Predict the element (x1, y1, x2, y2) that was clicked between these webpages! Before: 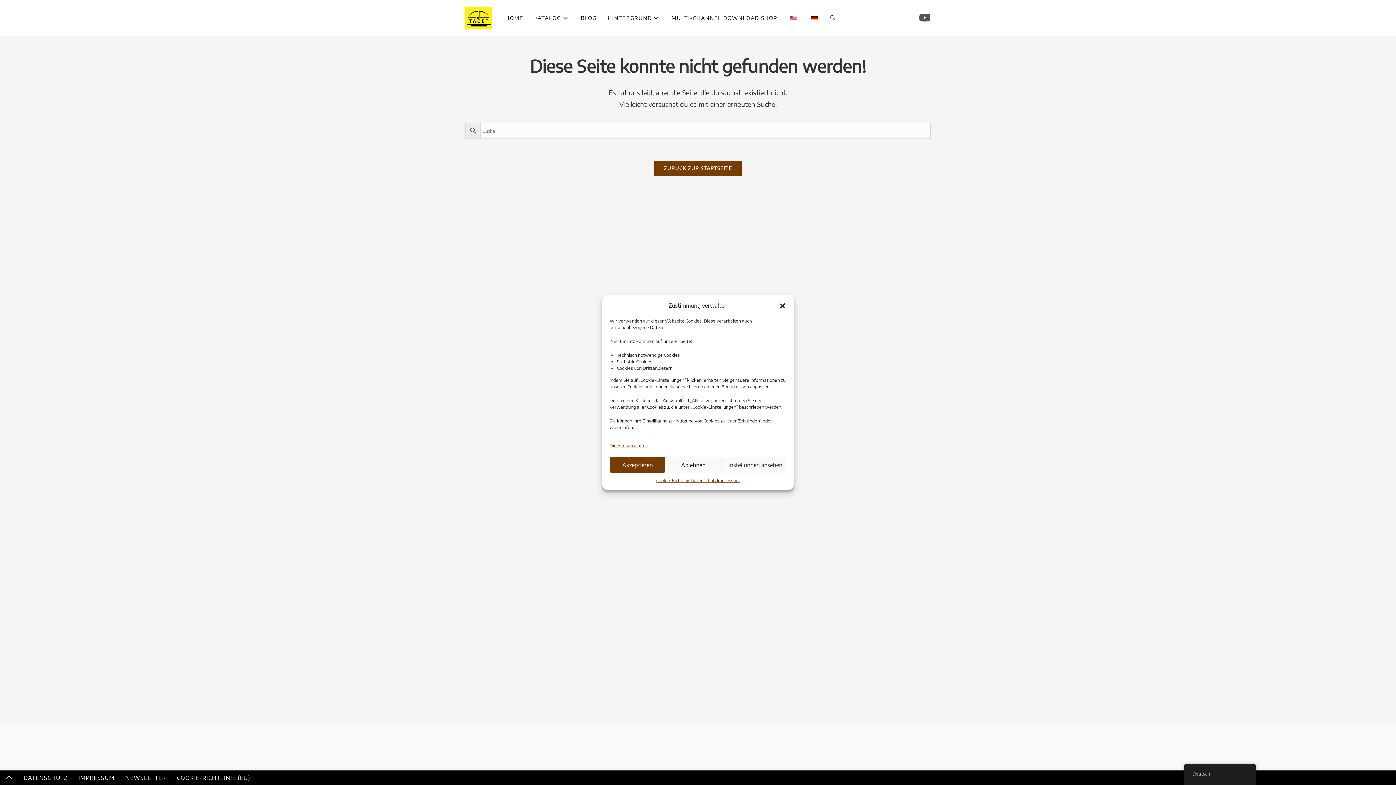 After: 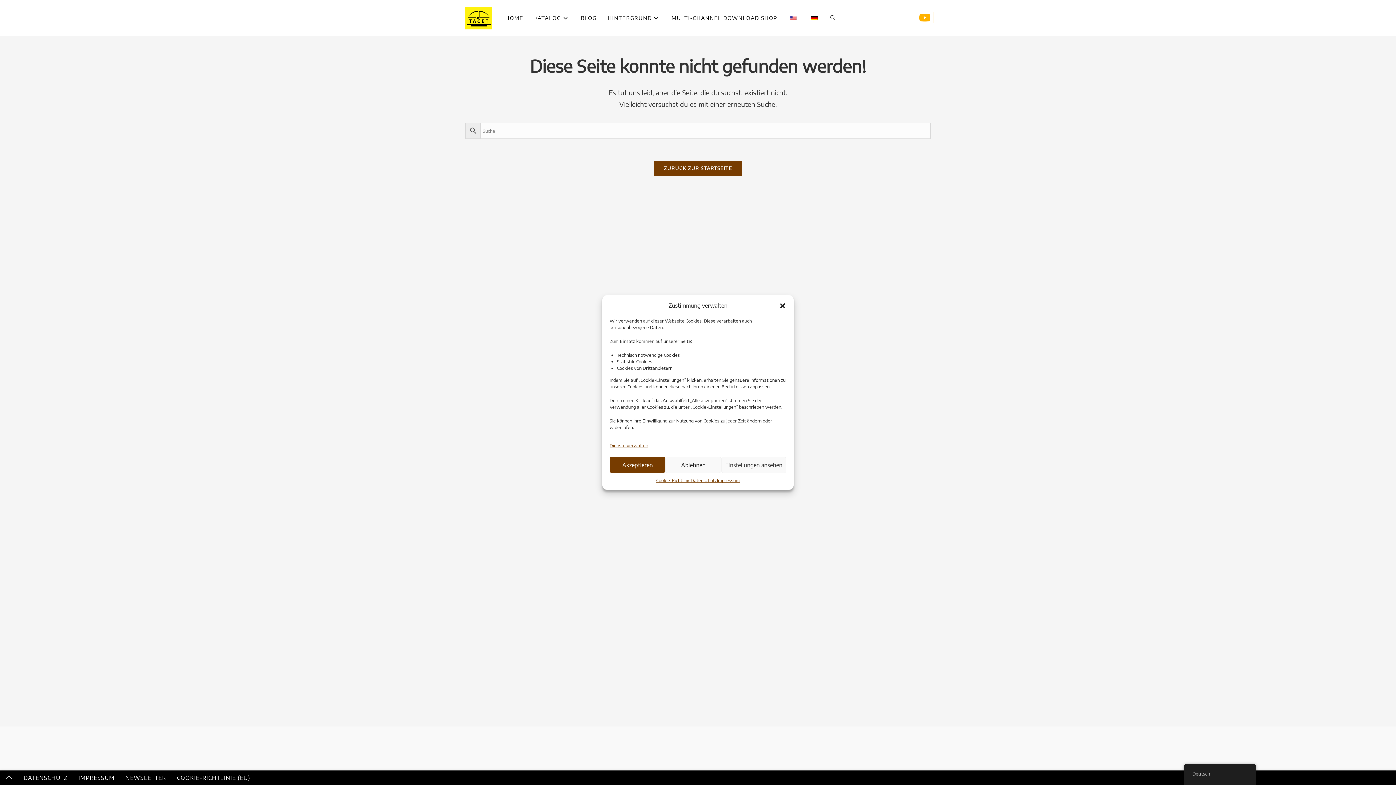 Action: label: YouTube (öffnet in neuem Tab) bbox: (916, 12, 933, 22)